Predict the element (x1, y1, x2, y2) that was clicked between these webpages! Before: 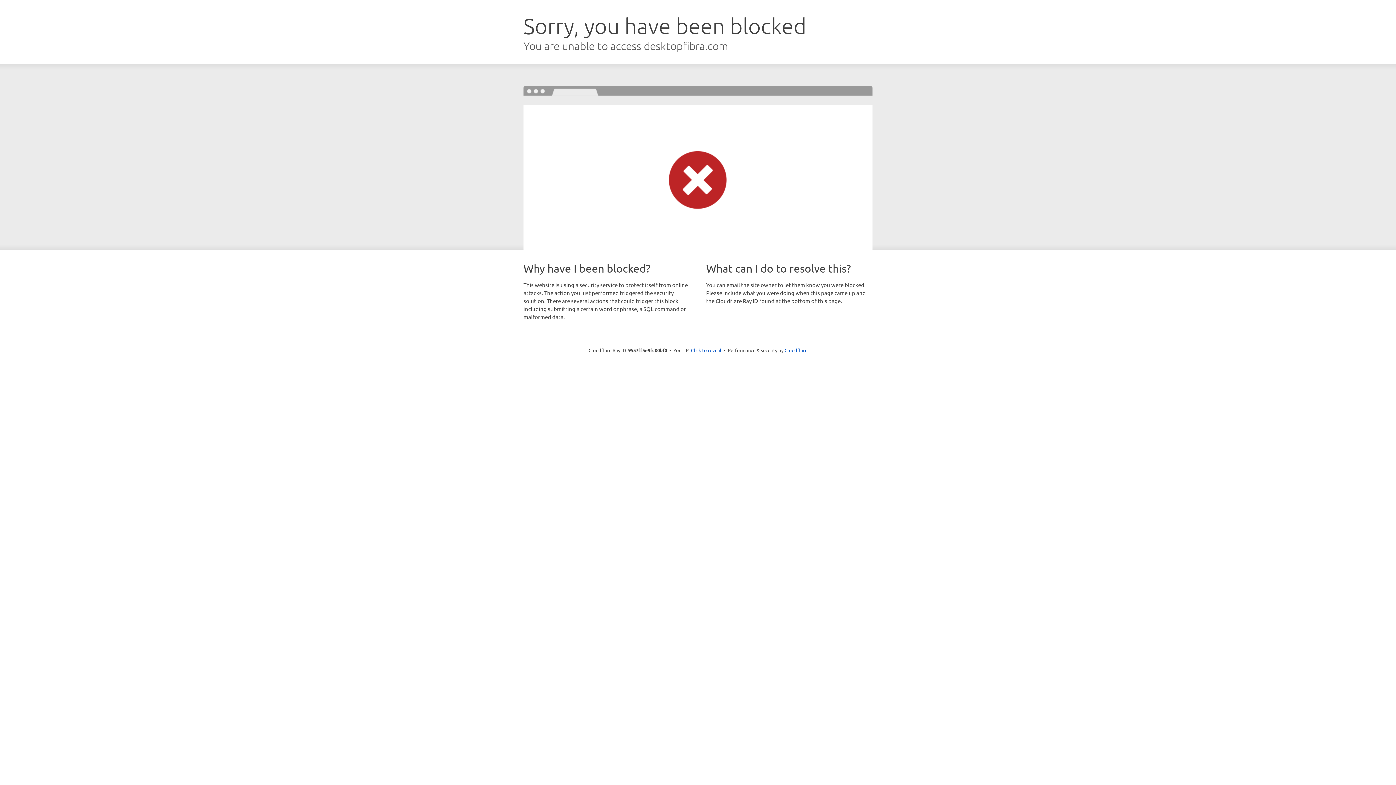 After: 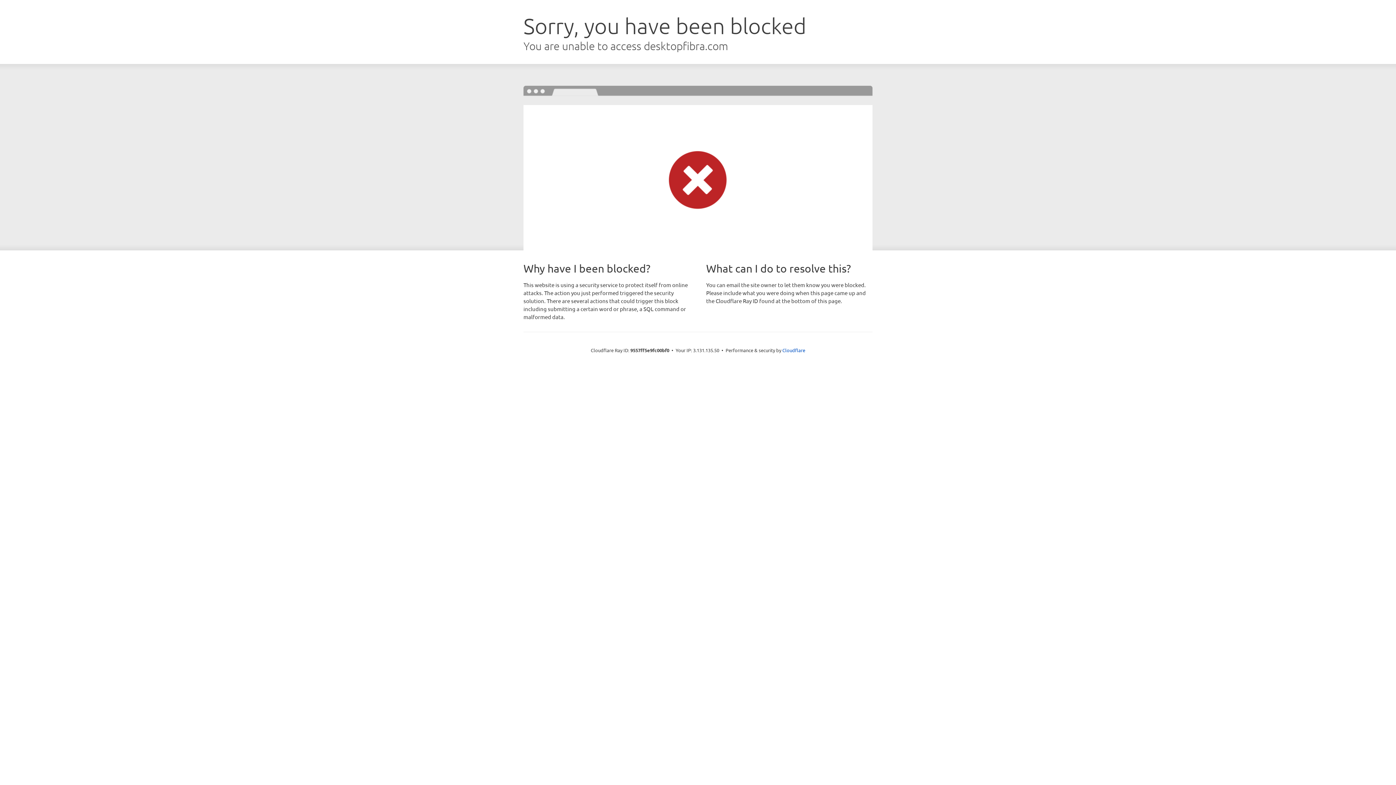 Action: label: Click to reveal bbox: (691, 346, 721, 353)